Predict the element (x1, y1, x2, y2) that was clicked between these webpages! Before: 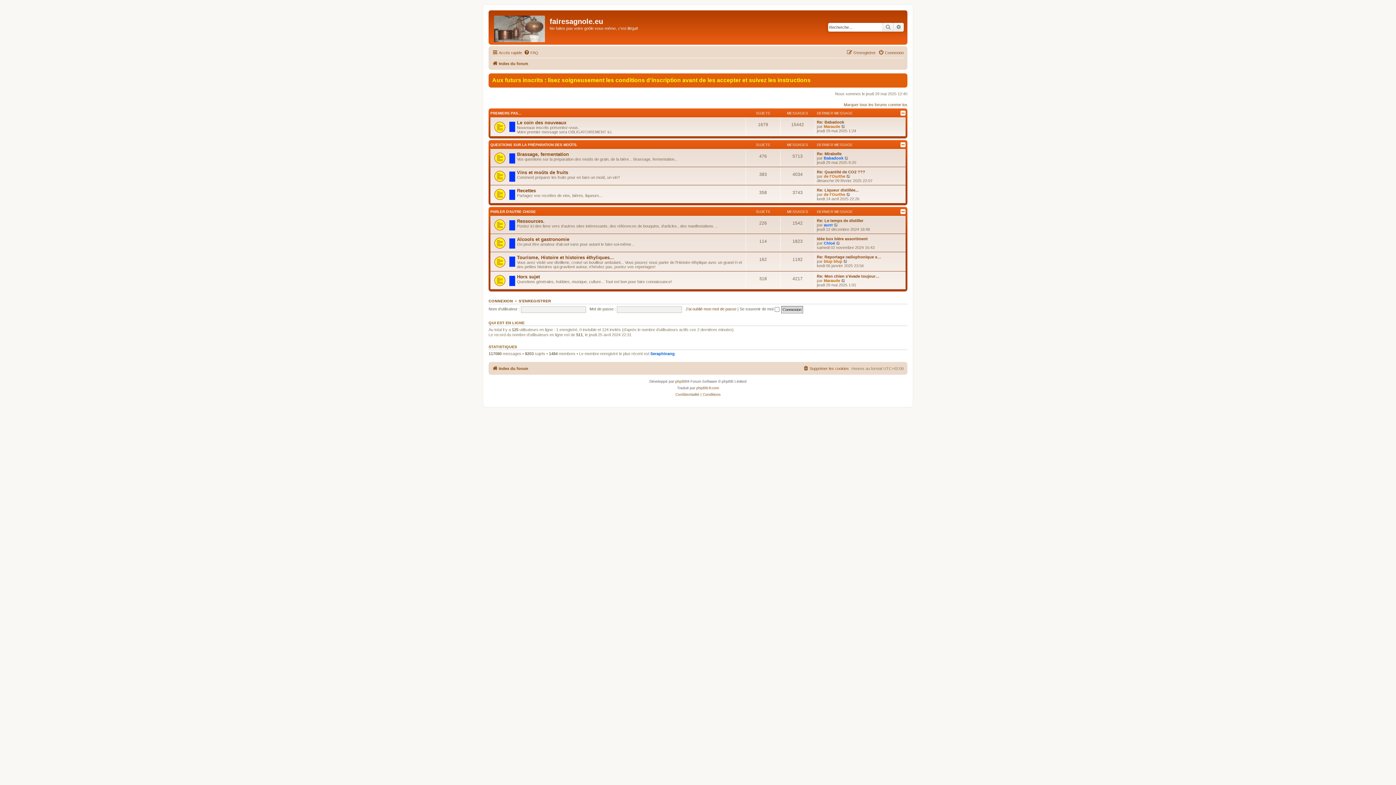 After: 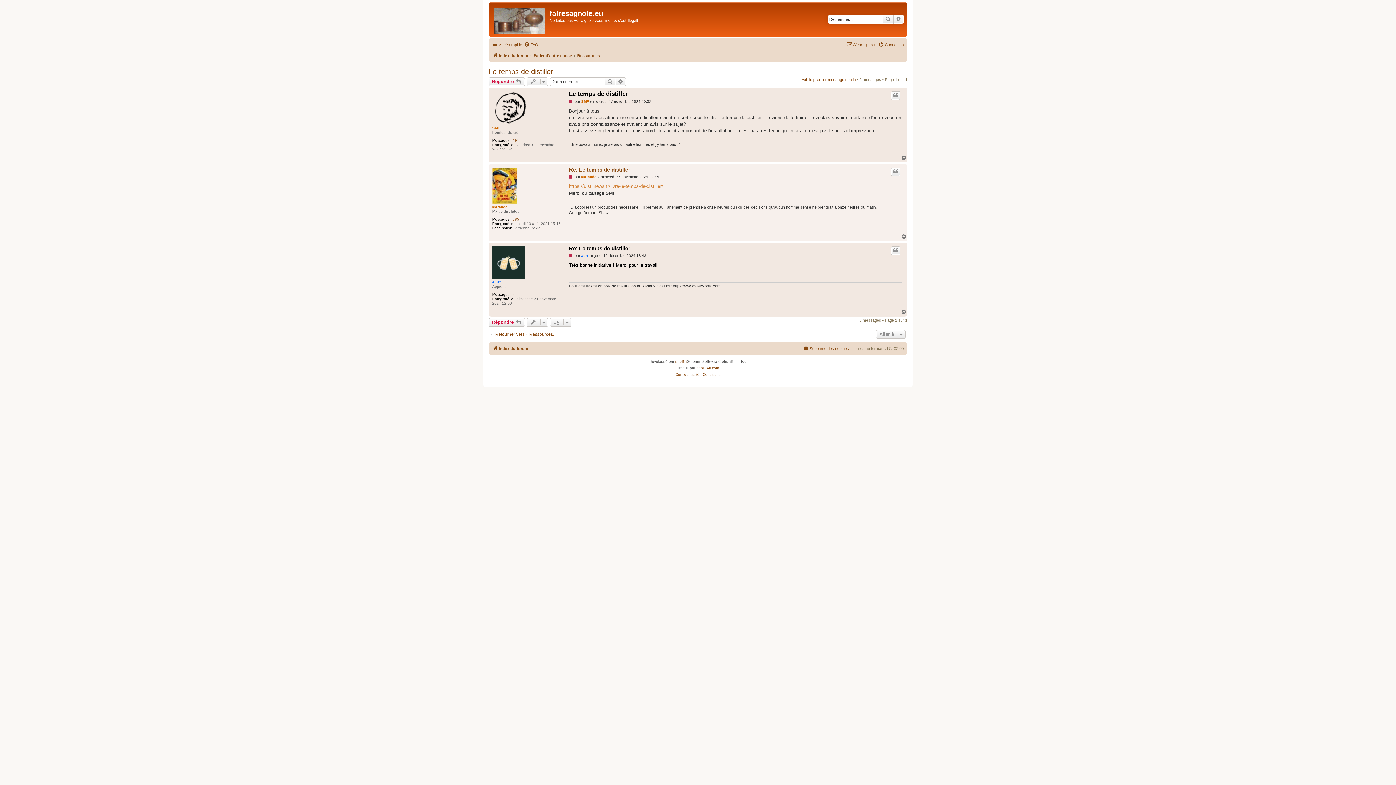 Action: bbox: (817, 218, 863, 222) label: Re: Le temps de distiller